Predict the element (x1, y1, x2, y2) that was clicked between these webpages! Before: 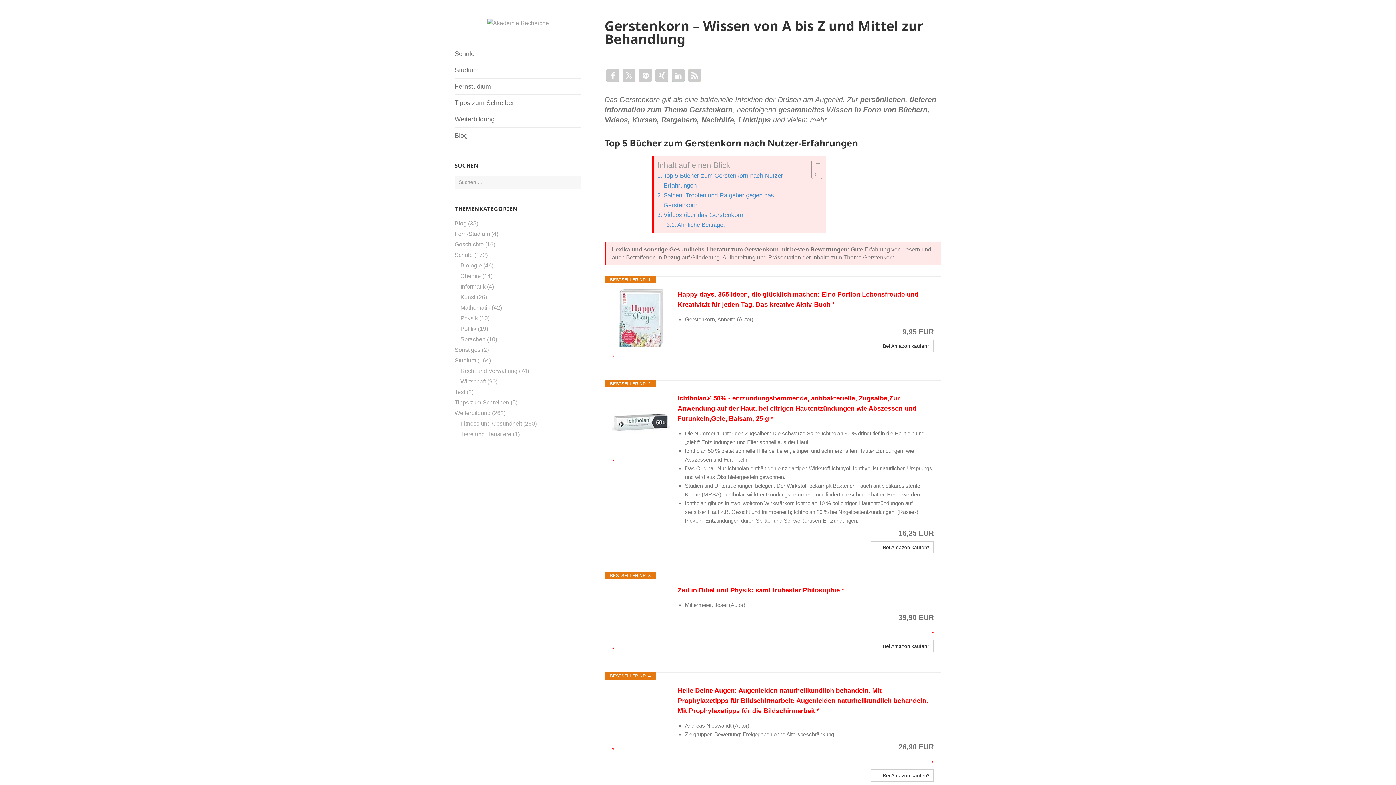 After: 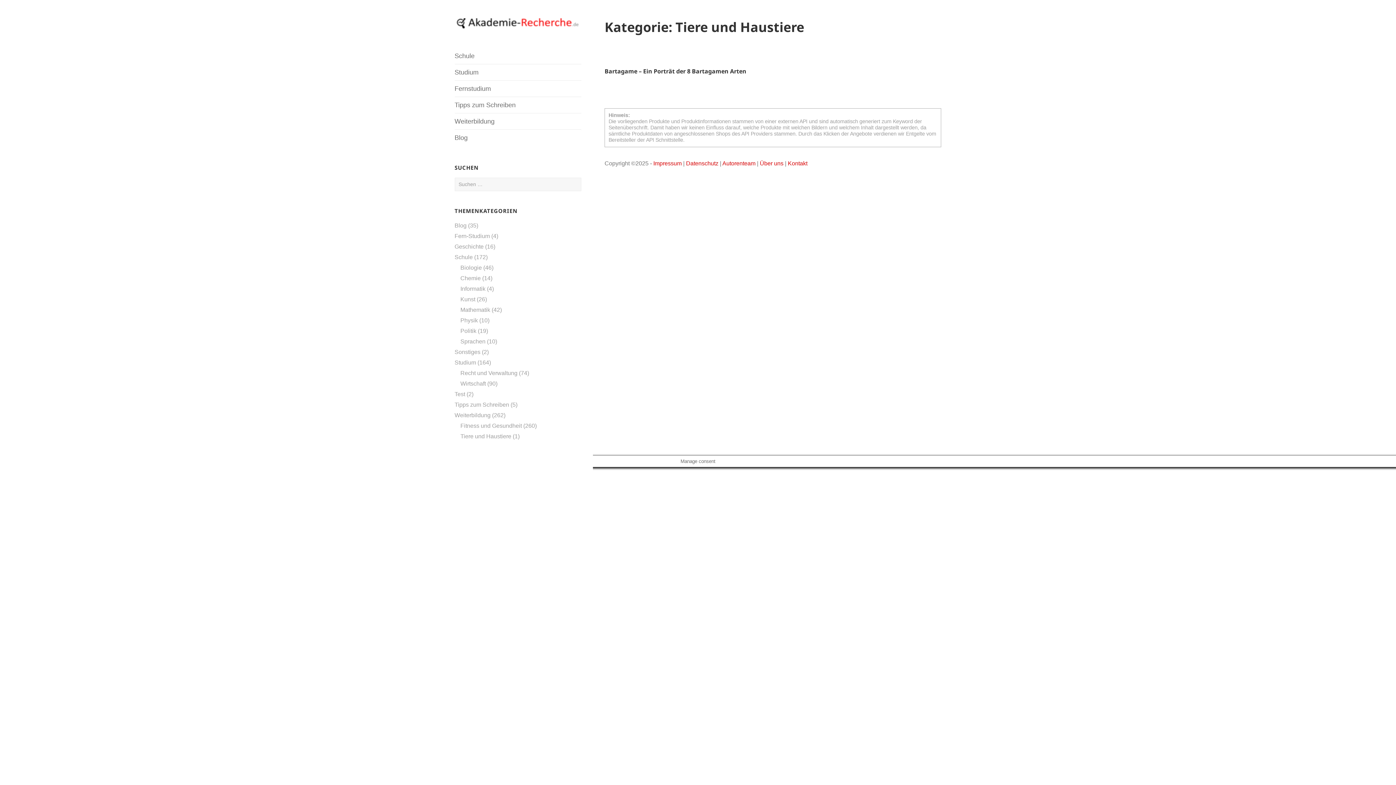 Action: bbox: (460, 431, 511, 437) label: Tiere und Haustiere